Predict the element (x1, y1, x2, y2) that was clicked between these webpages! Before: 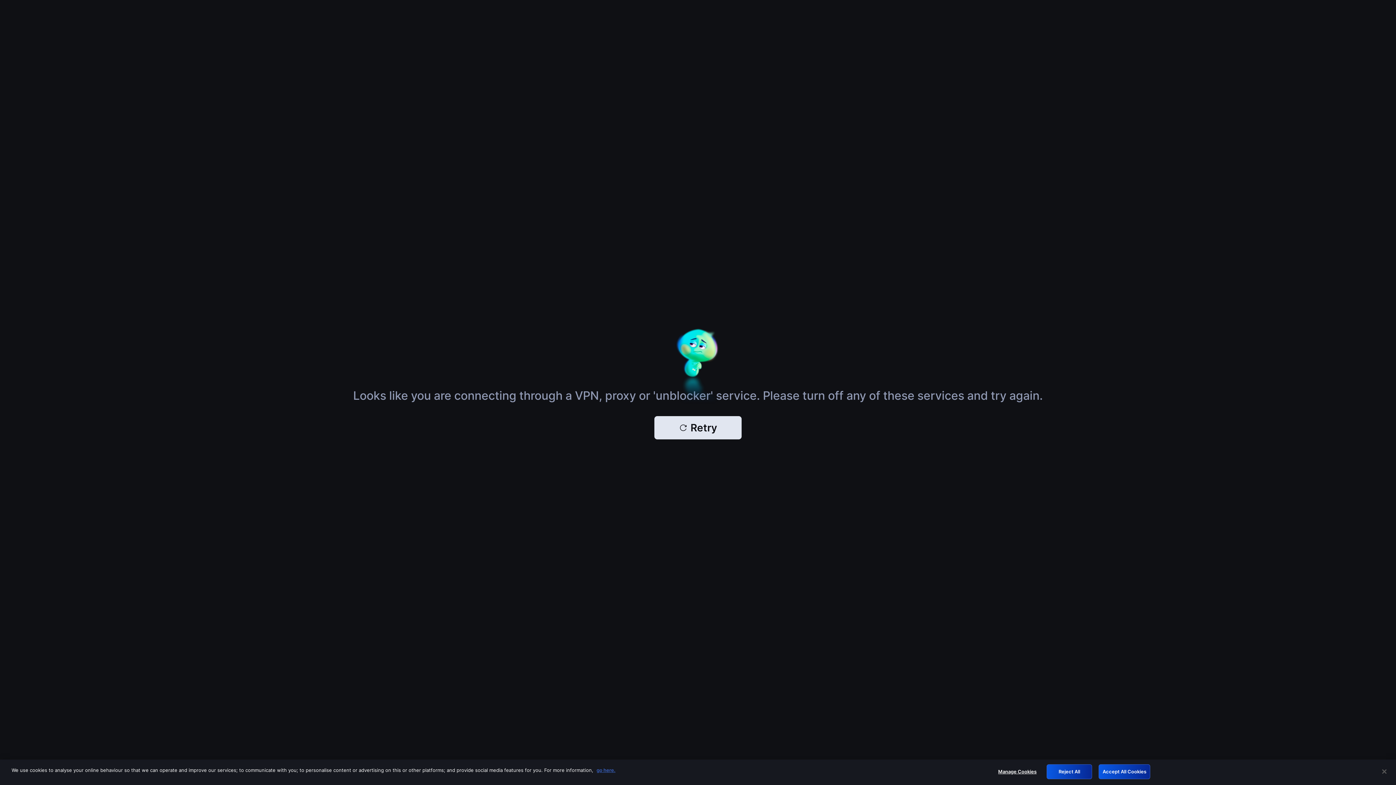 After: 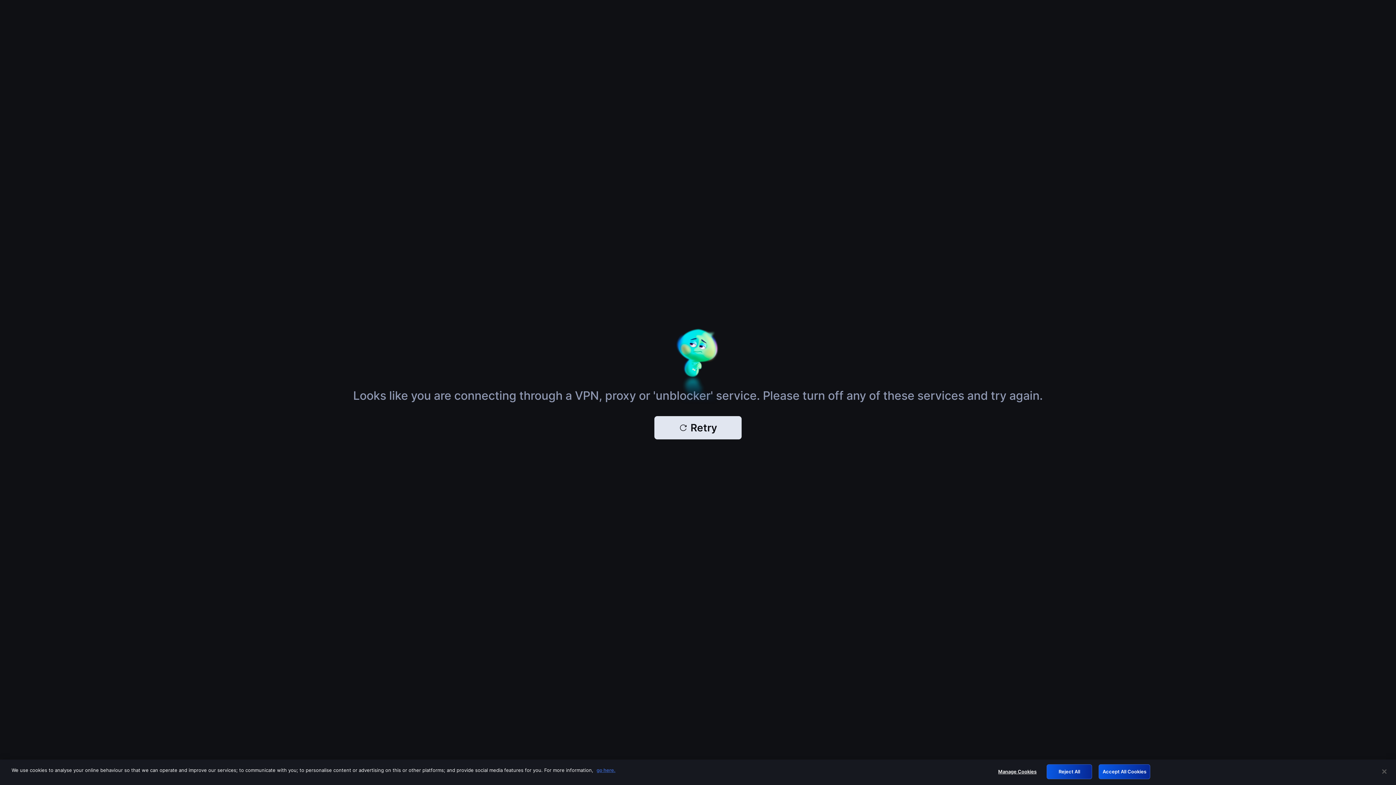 Action: bbox: (654, 416, 741, 439) label: Retry